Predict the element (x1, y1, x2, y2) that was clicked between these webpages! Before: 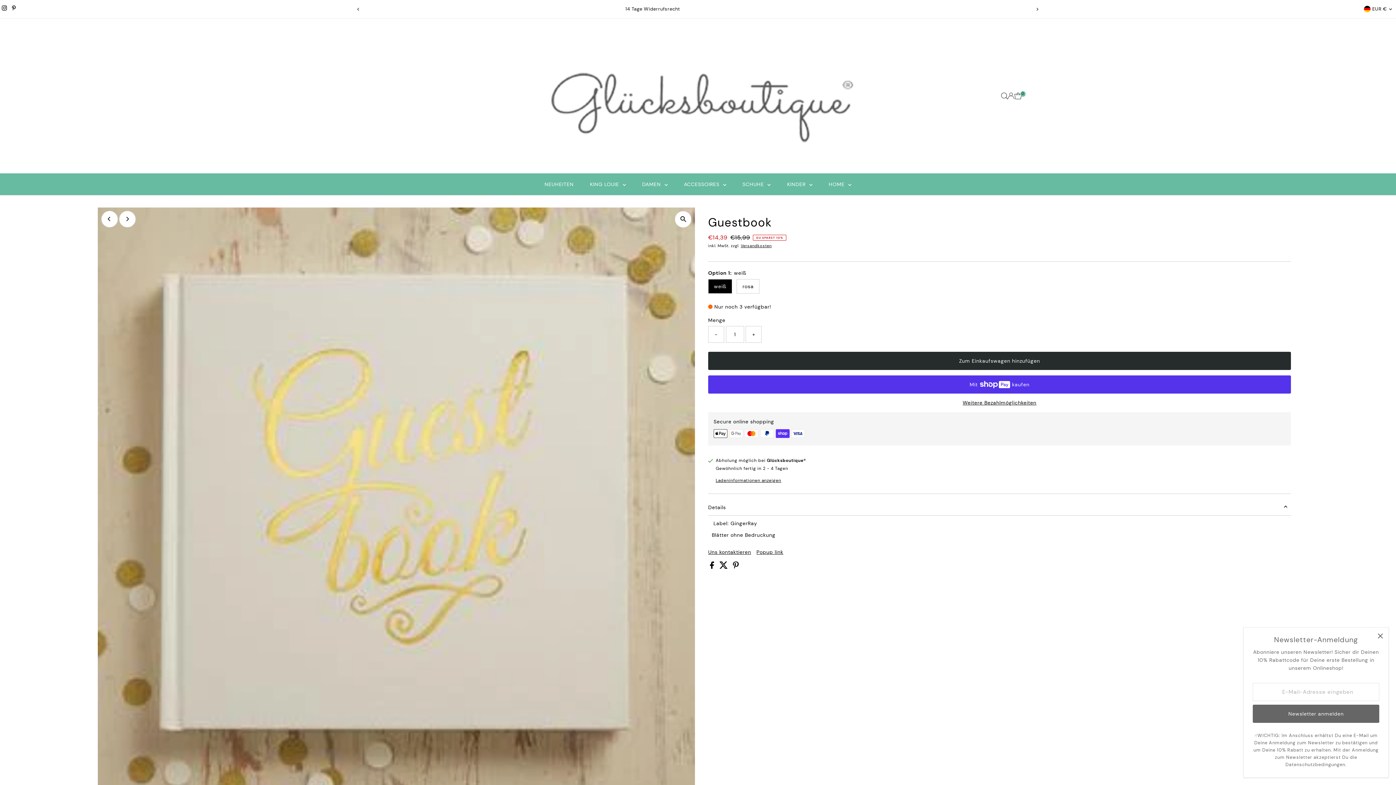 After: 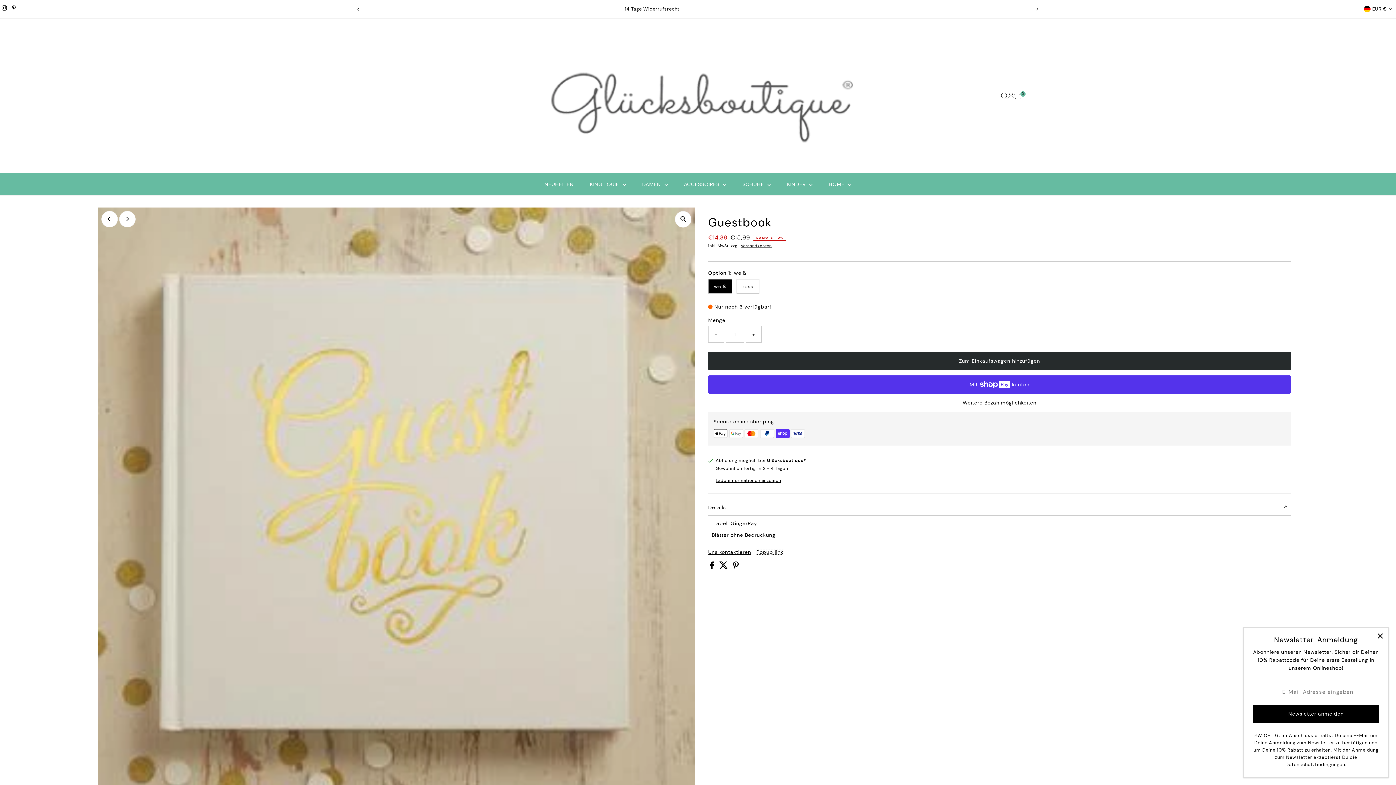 Action: bbox: (756, 549, 783, 554) label: Popup link